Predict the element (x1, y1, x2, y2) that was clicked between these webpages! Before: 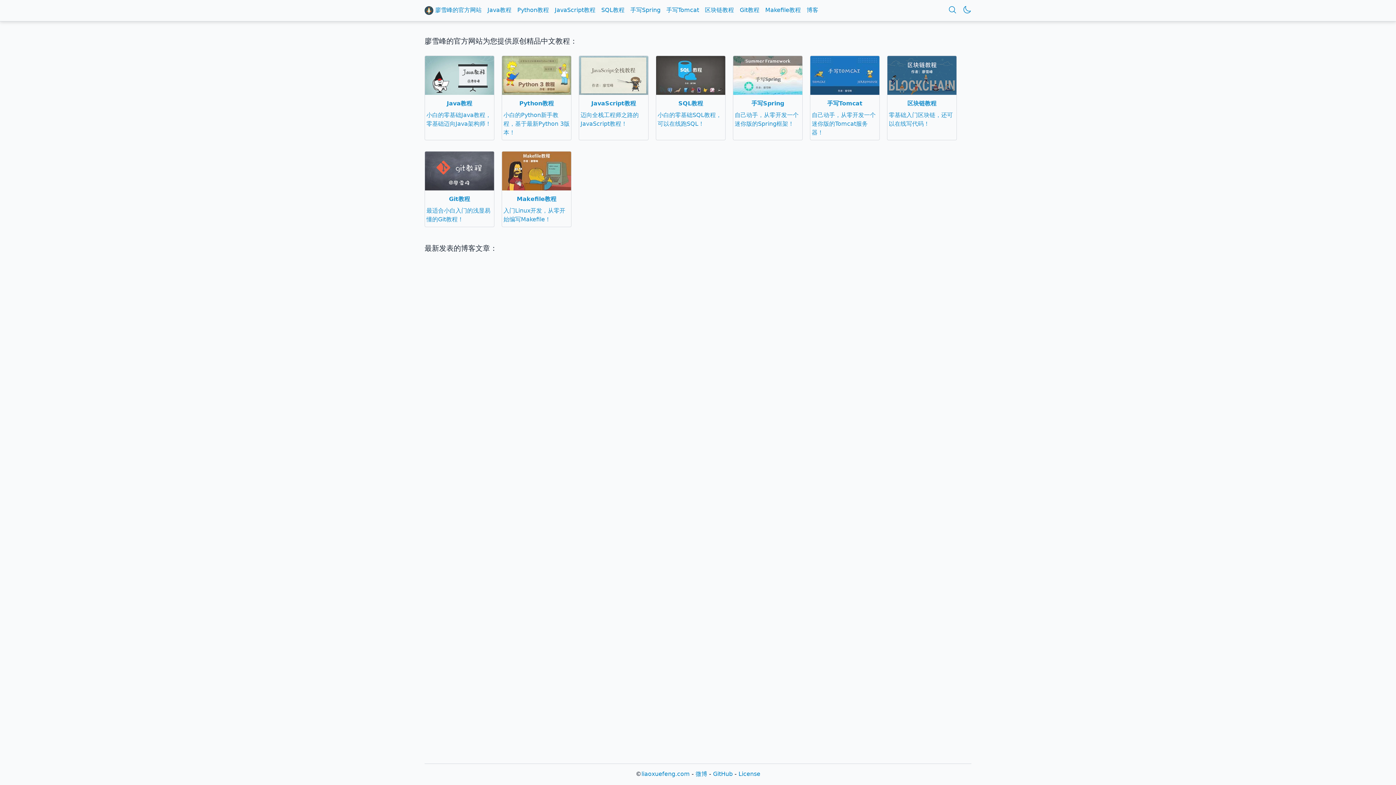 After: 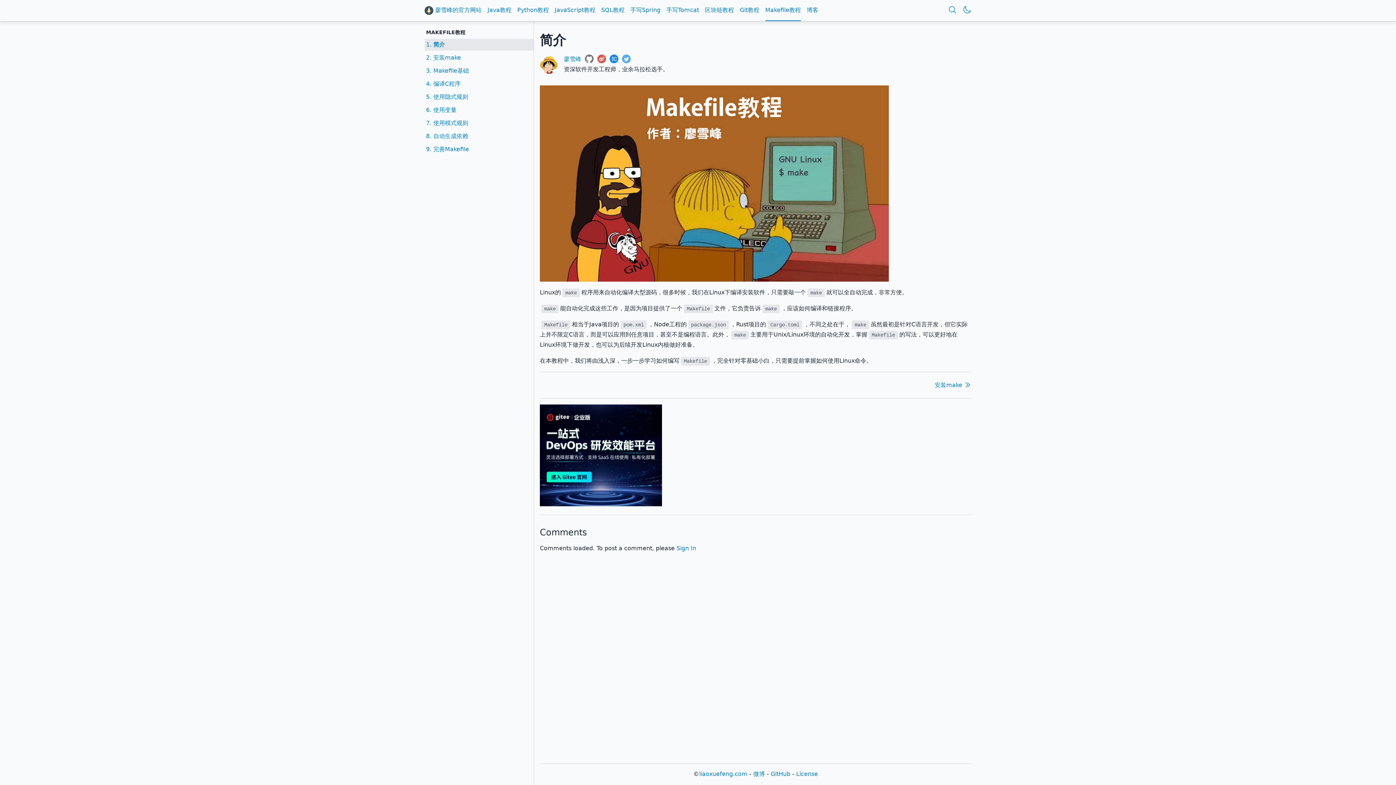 Action: bbox: (765, 0, 801, 21) label: Makefile教程